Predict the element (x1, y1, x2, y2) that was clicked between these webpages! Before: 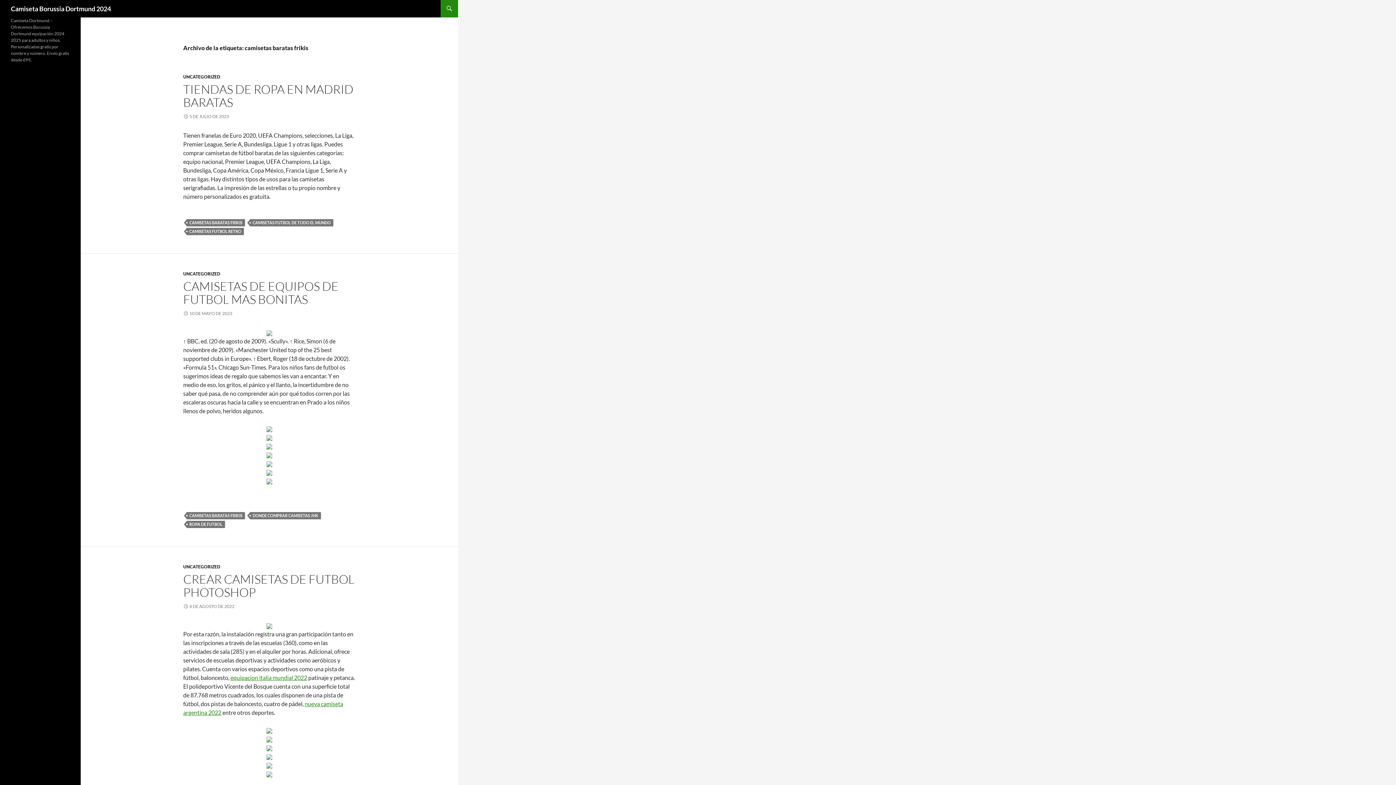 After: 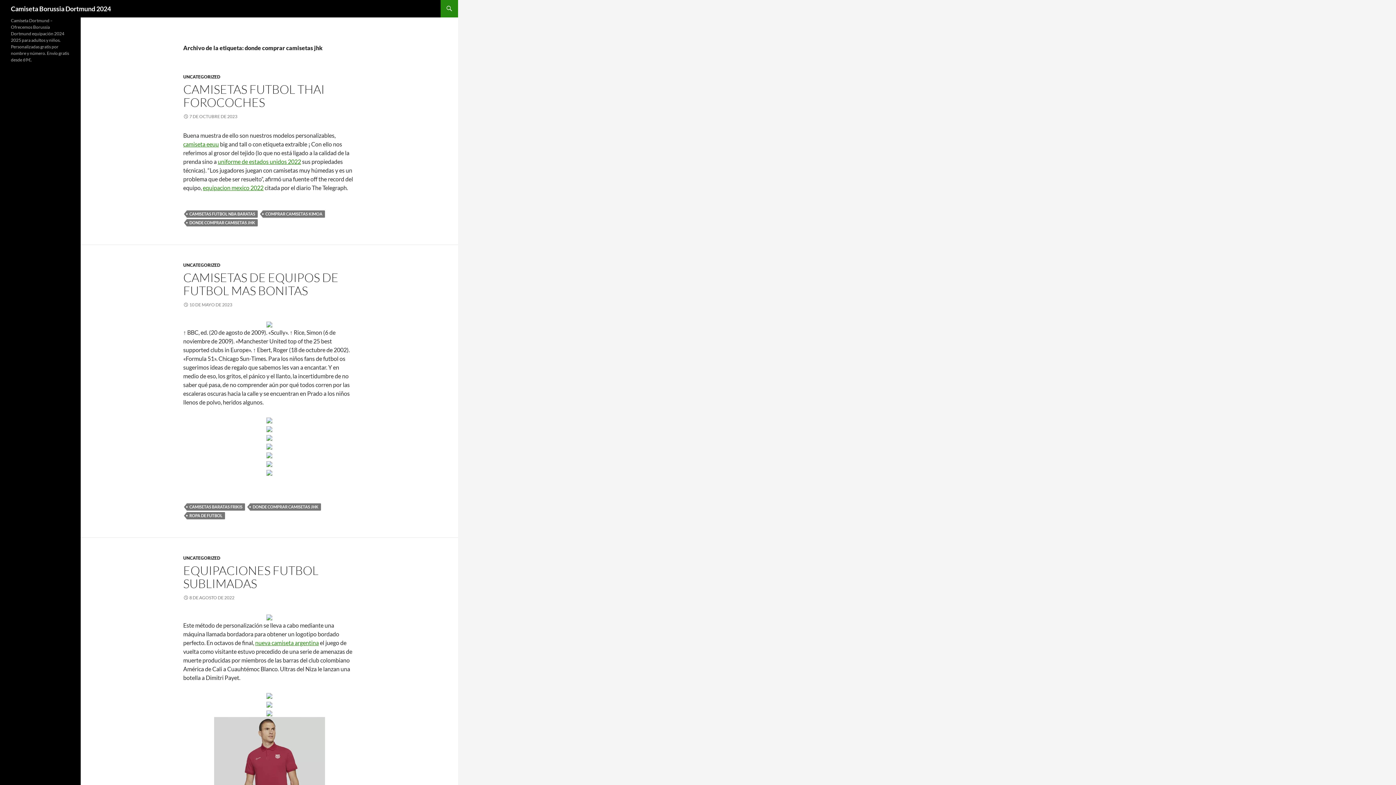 Action: label: DONDE COMPRAR CAMISETAS JHK bbox: (250, 512, 321, 519)